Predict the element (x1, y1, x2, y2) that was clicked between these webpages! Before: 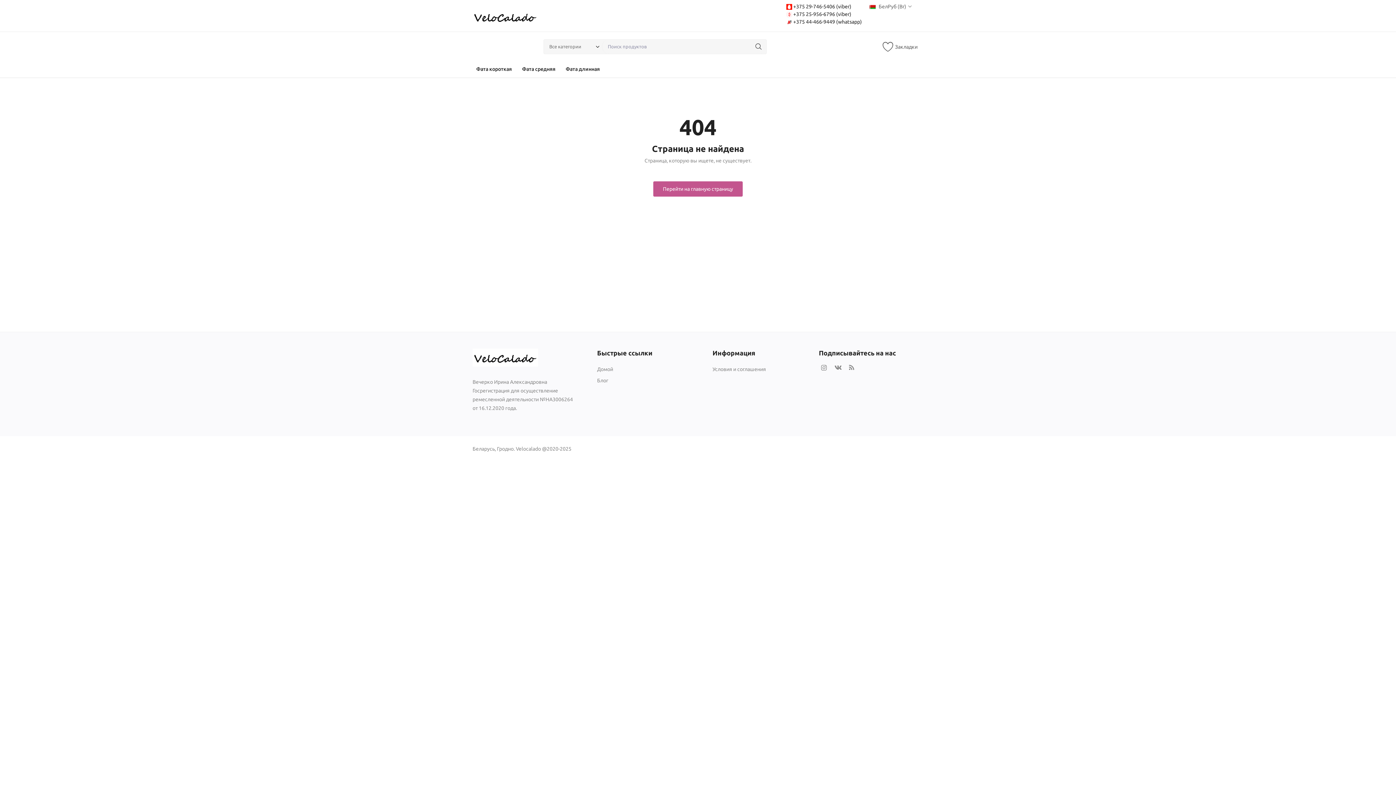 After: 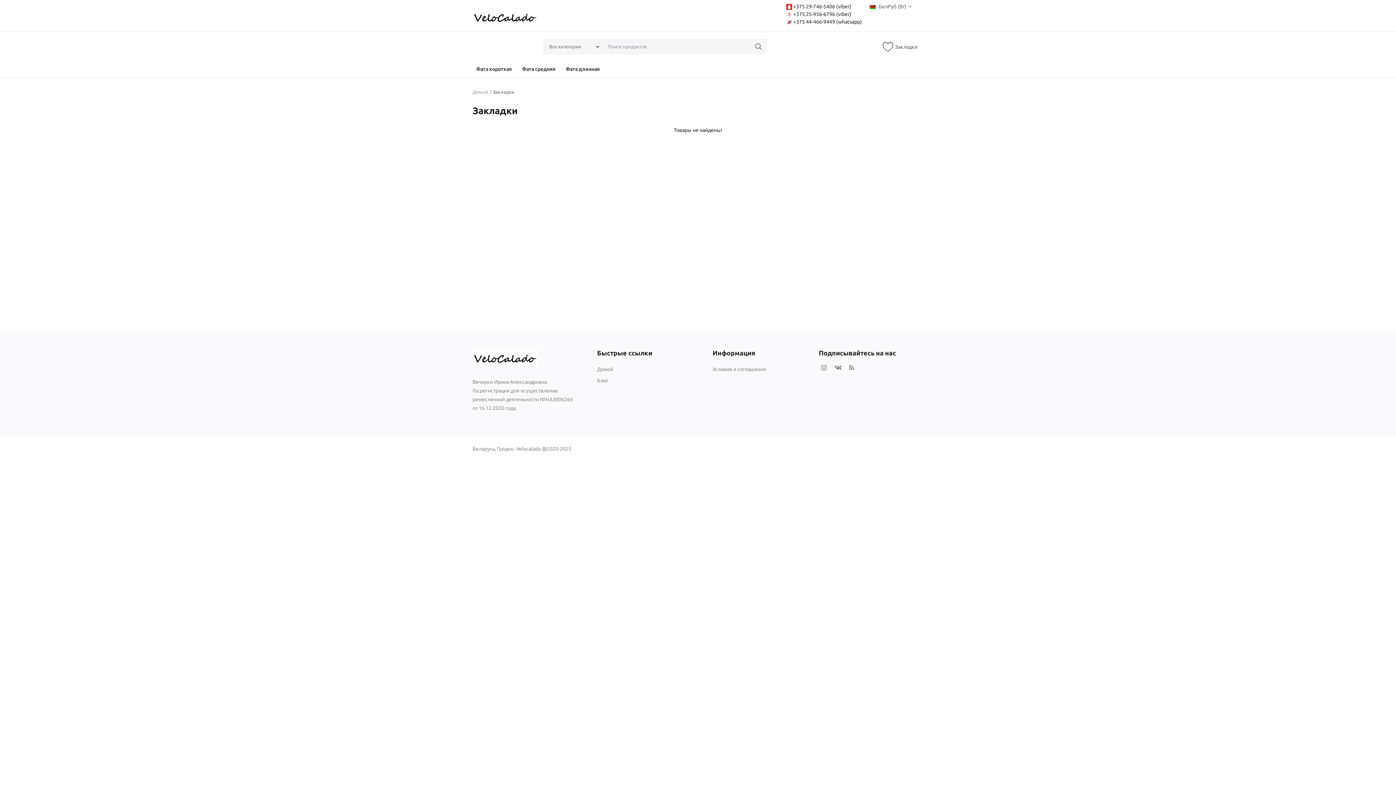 Action: label: Закладки bbox: (879, 38, 920, 54)